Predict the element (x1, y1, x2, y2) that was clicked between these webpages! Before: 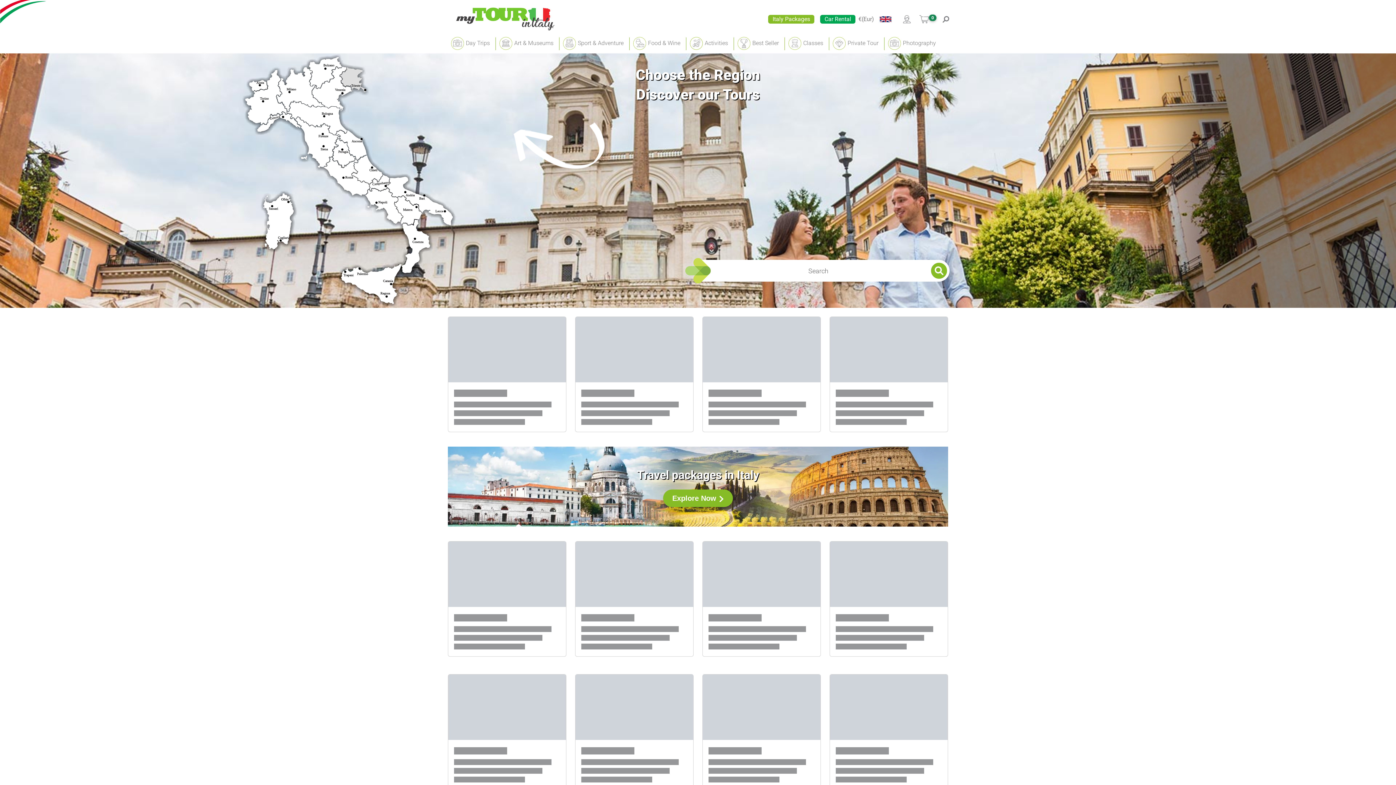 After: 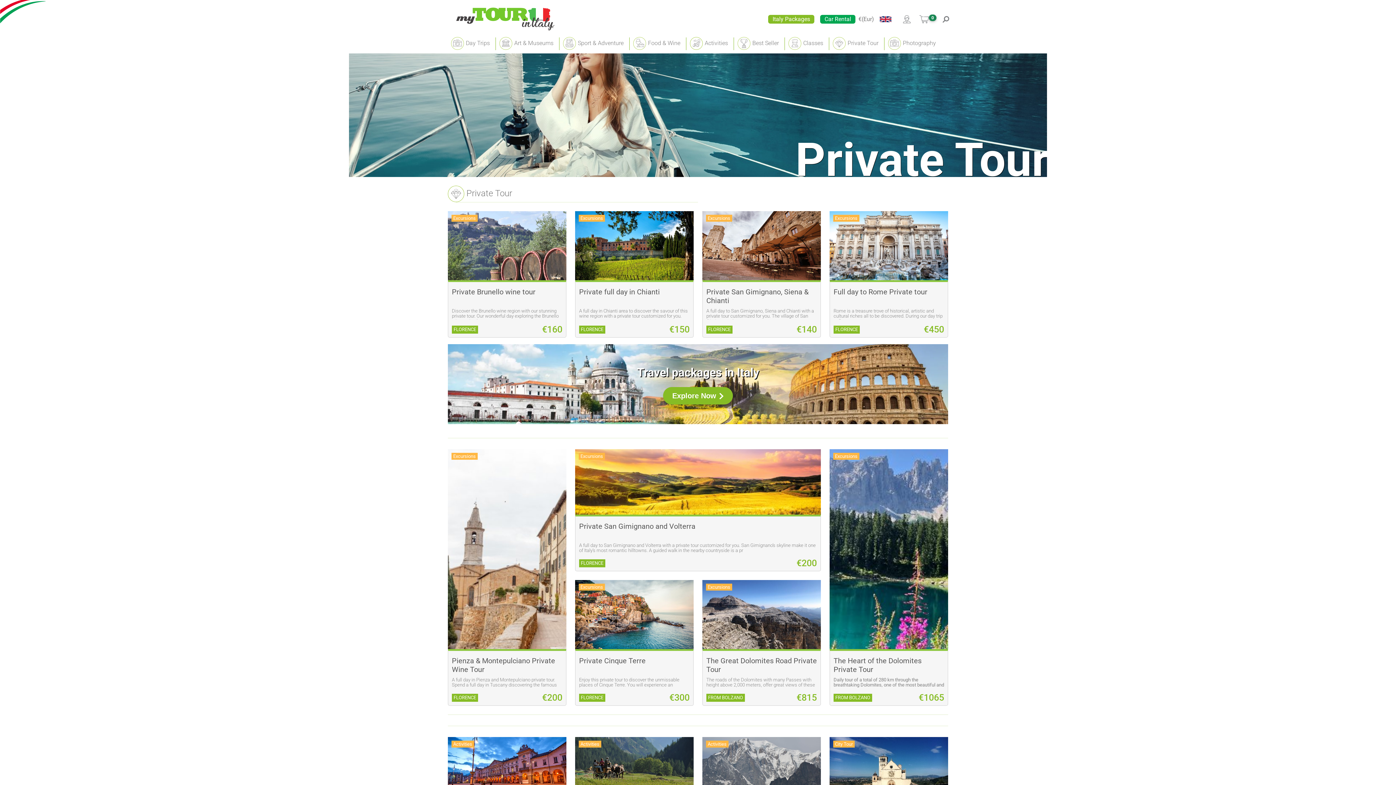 Action: label: Private Tour bbox: (832, 35, 888, 51)